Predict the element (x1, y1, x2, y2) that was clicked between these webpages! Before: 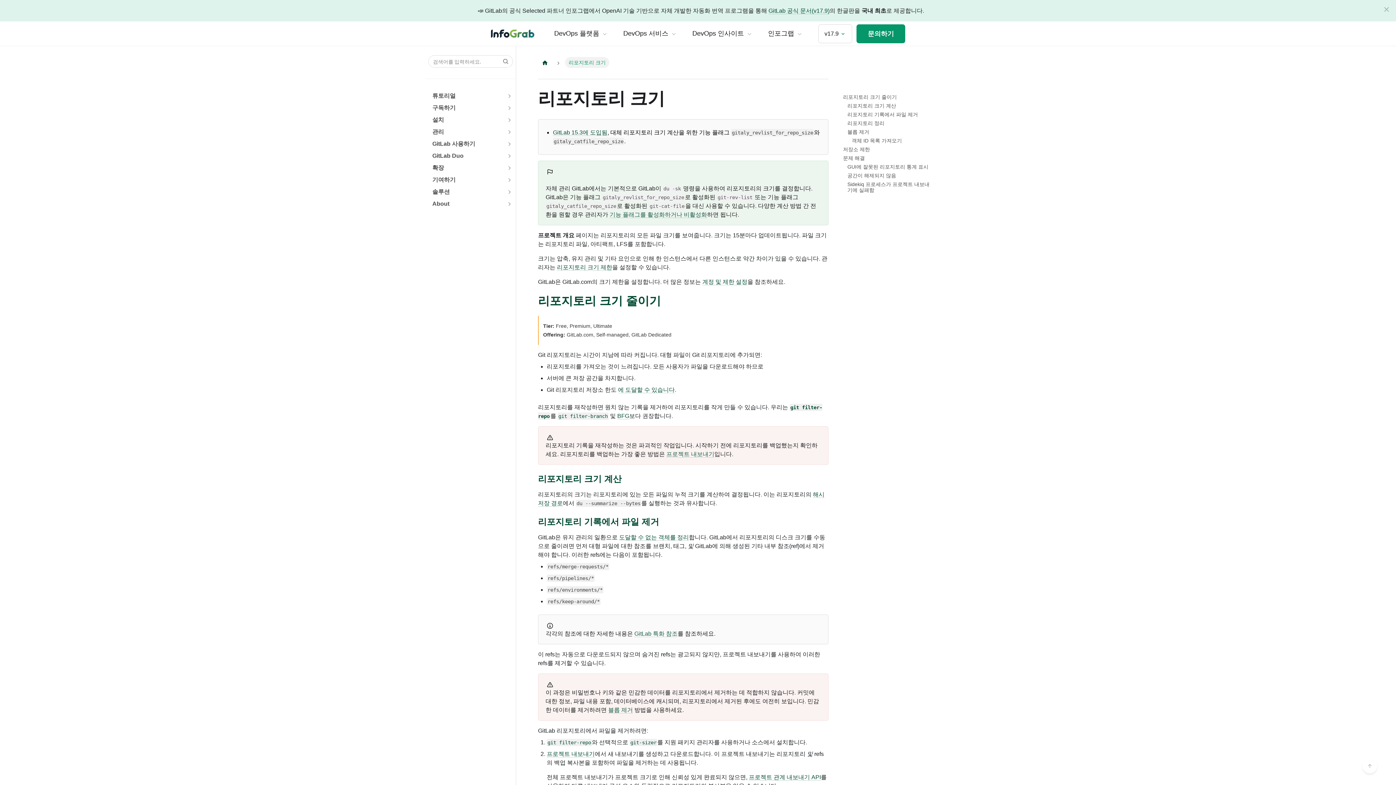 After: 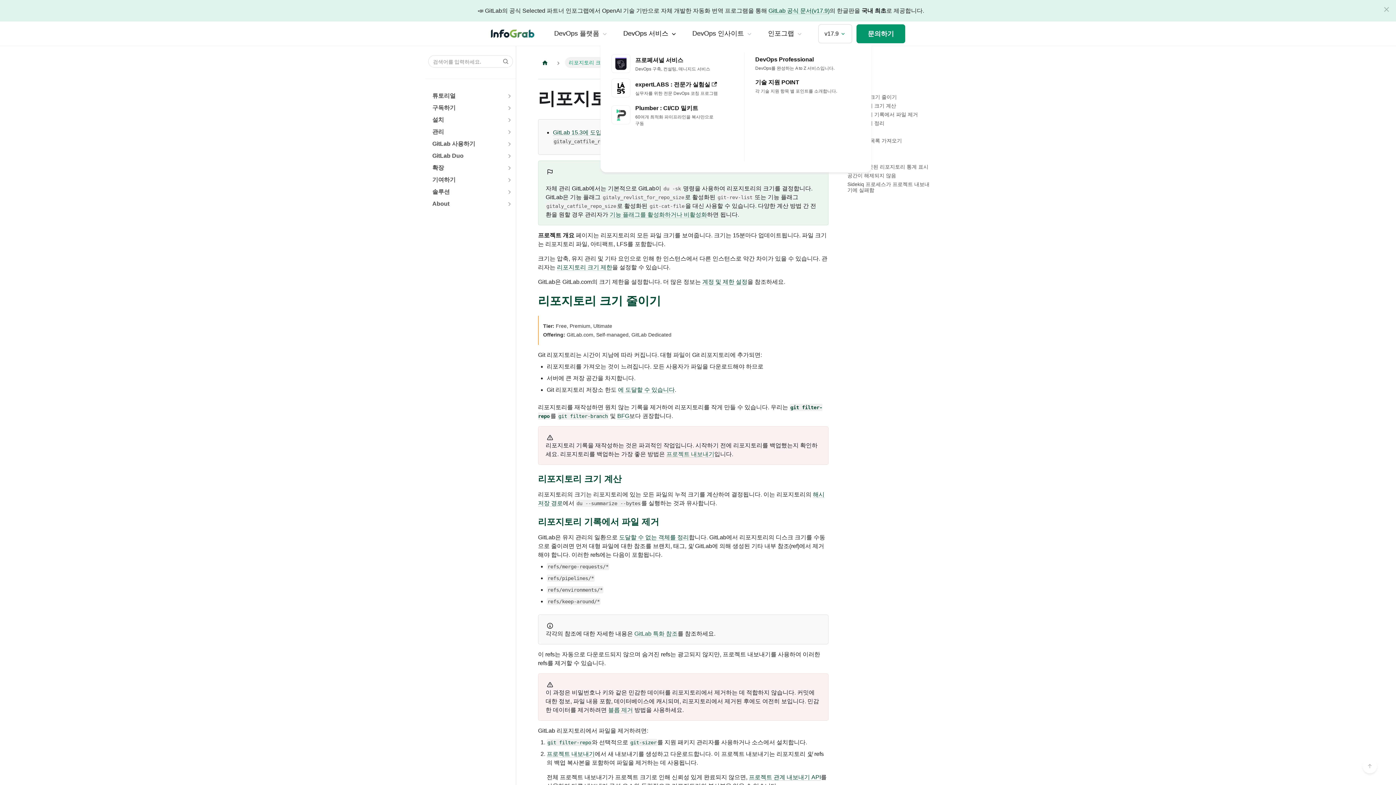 Action: label: DevOps 서비스  bbox: (615, 21, 684, 45)